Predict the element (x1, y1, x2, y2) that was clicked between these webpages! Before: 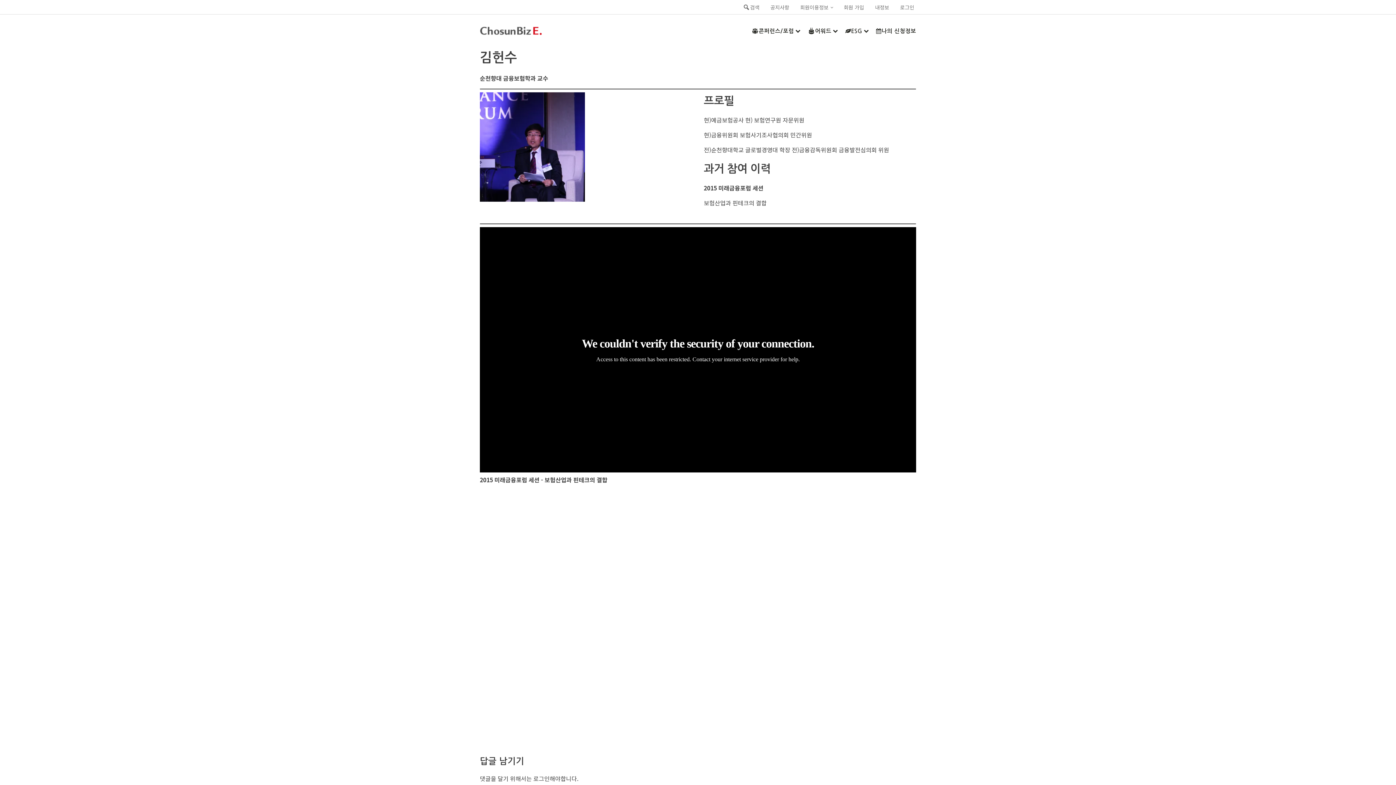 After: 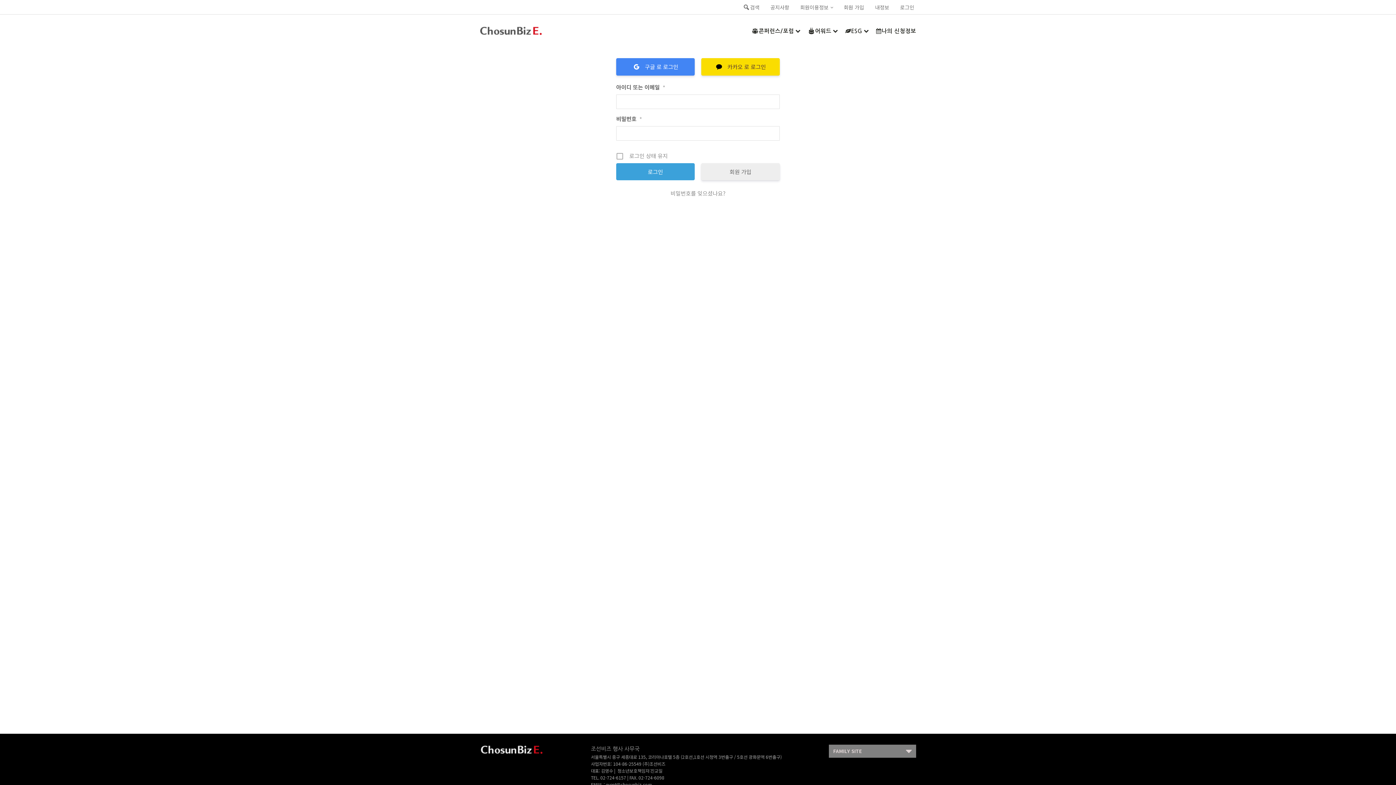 Action: bbox: (873, 2, 891, 12) label: 내정보